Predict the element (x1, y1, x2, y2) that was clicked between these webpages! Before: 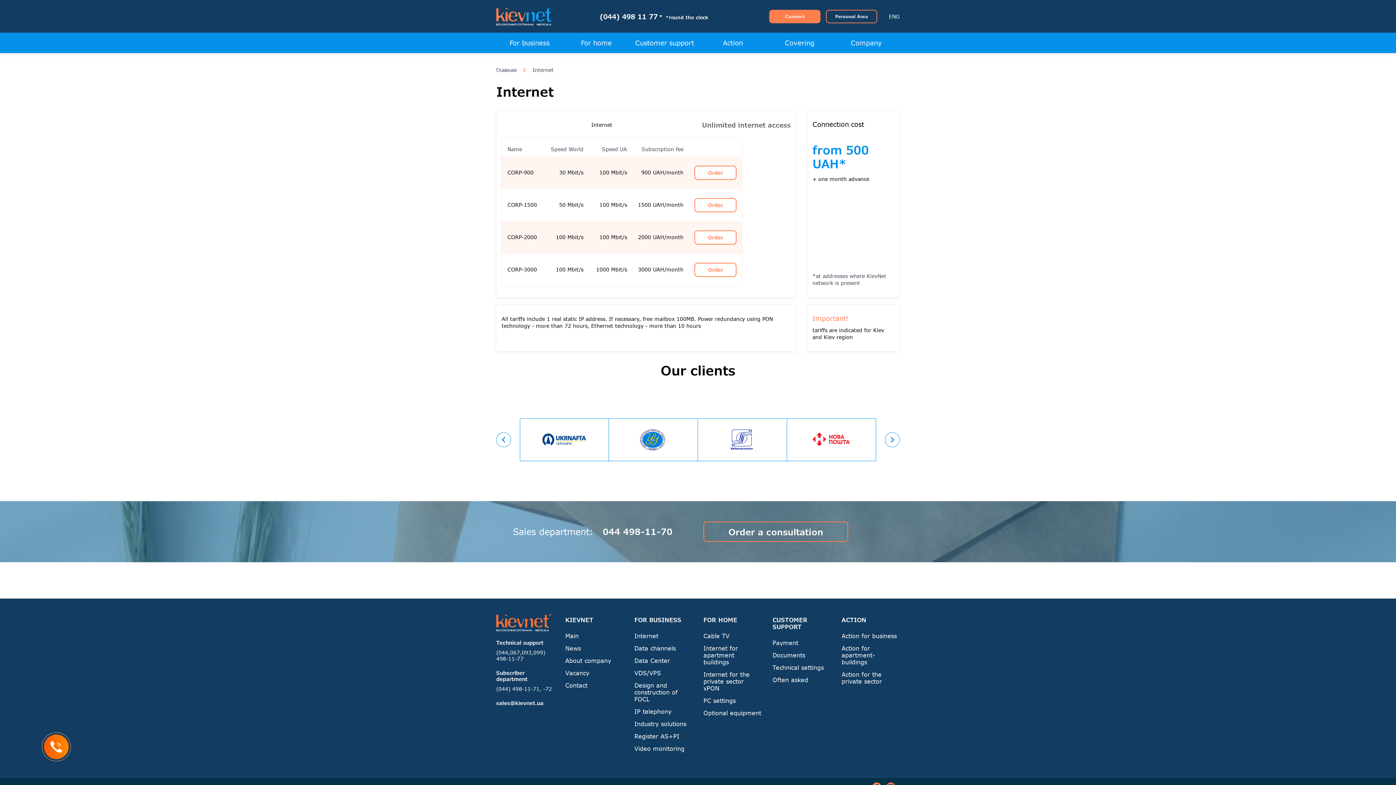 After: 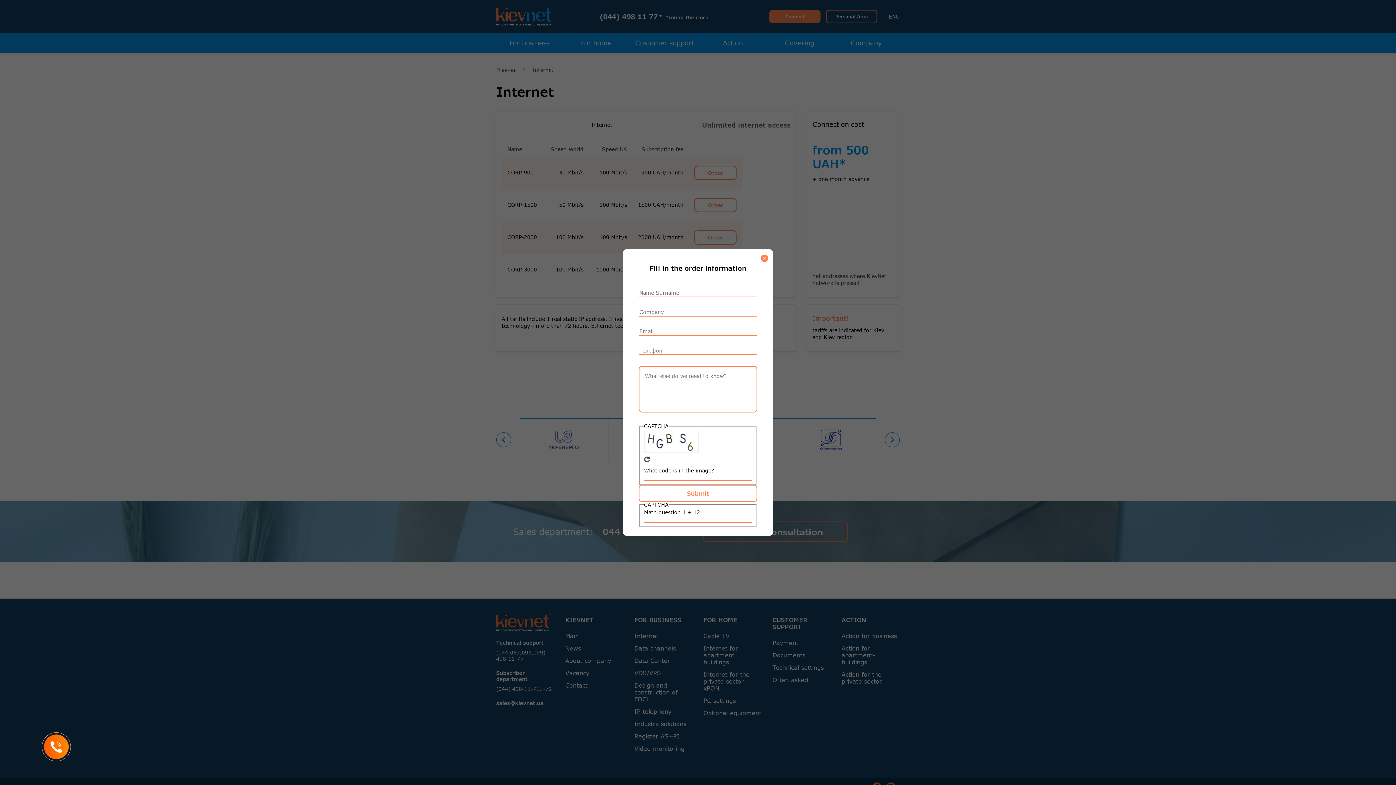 Action: bbox: (703, 521, 848, 542) label: Order a consultation